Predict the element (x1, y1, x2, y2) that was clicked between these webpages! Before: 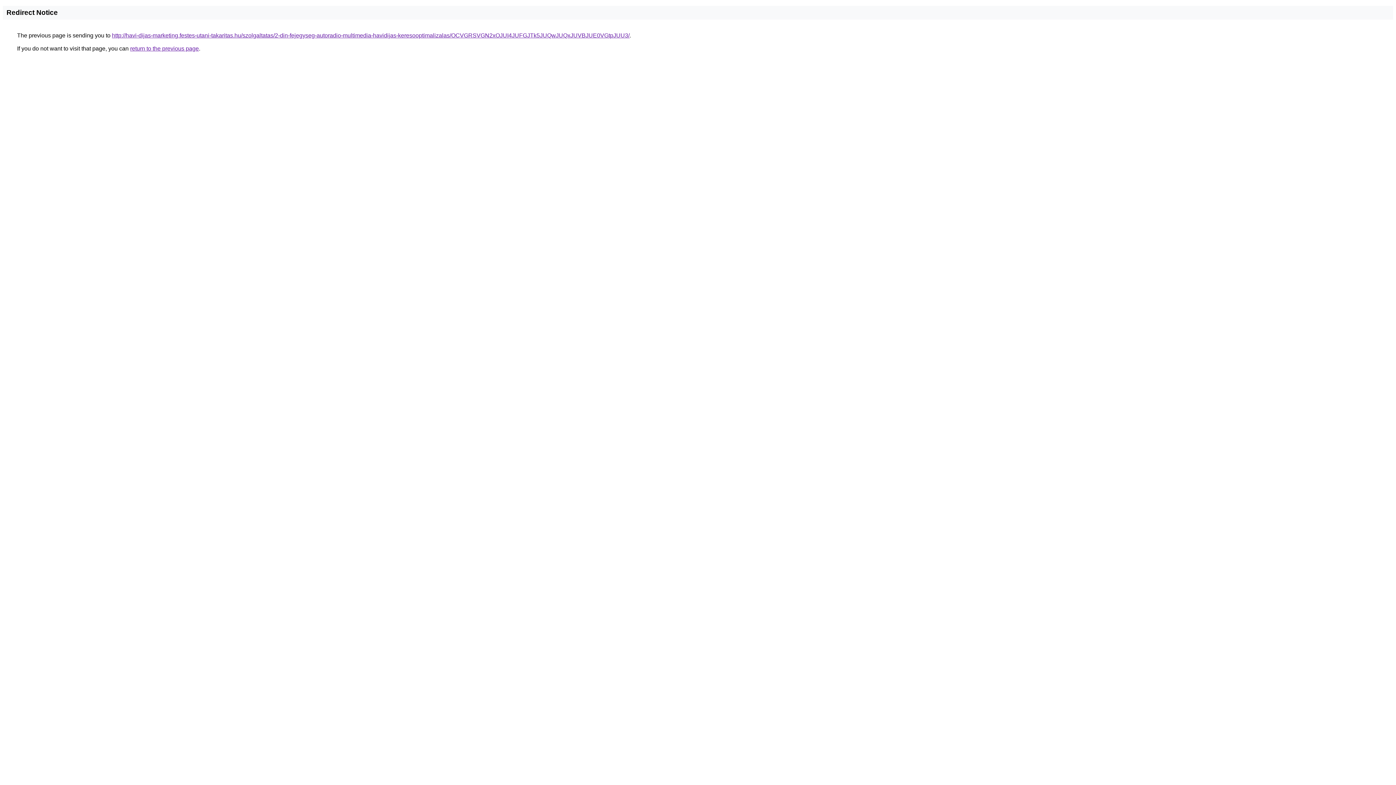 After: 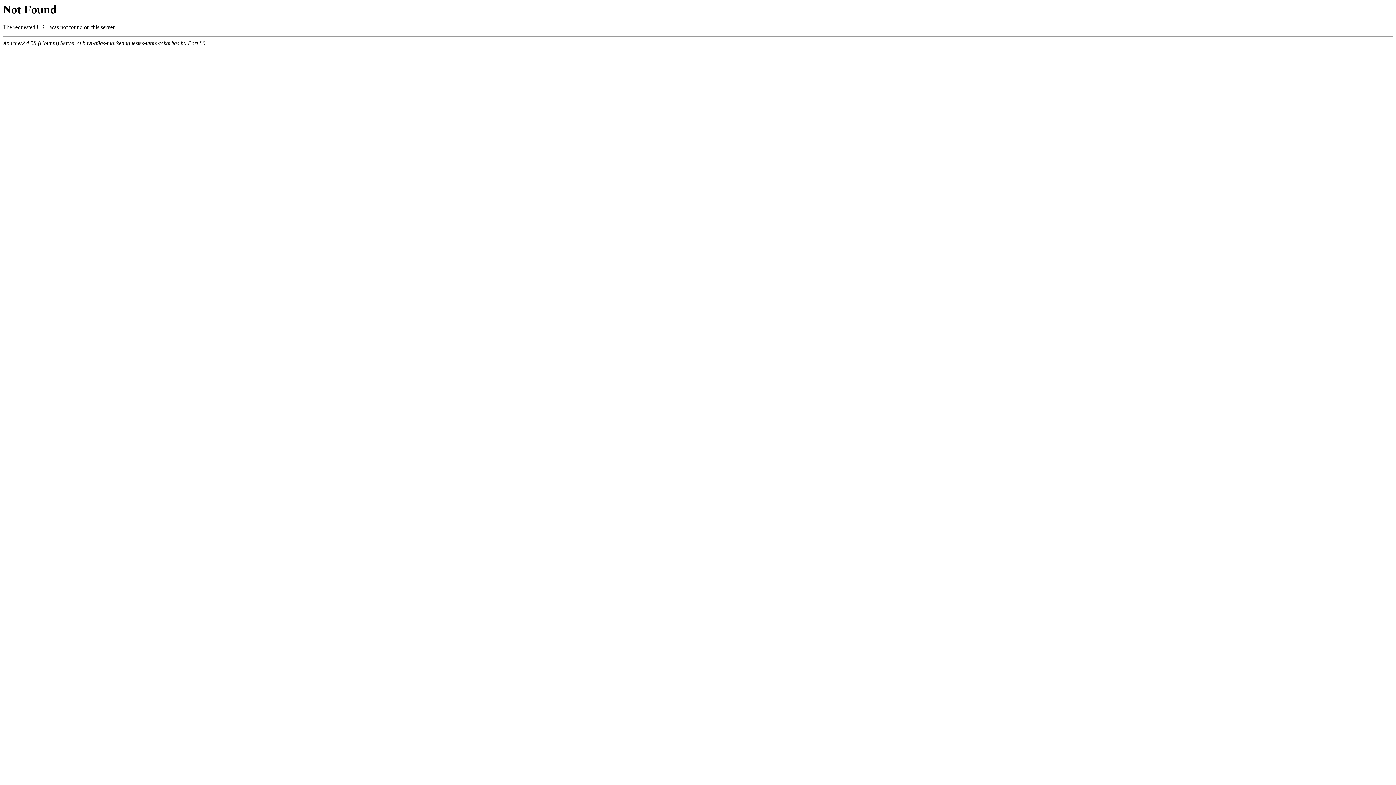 Action: bbox: (112, 32, 629, 38) label: http://havi-dijas-marketing.festes-utani-takaritas.hu/szolgaltatas/2-din-fejegyseg-autoradio-multimedia-havidijas-keresooptimalizalas/OCVGRSVGN2xOJUI4JUFGJTk5JUQwJUQxJUVBJUE0VGtpJUU3/